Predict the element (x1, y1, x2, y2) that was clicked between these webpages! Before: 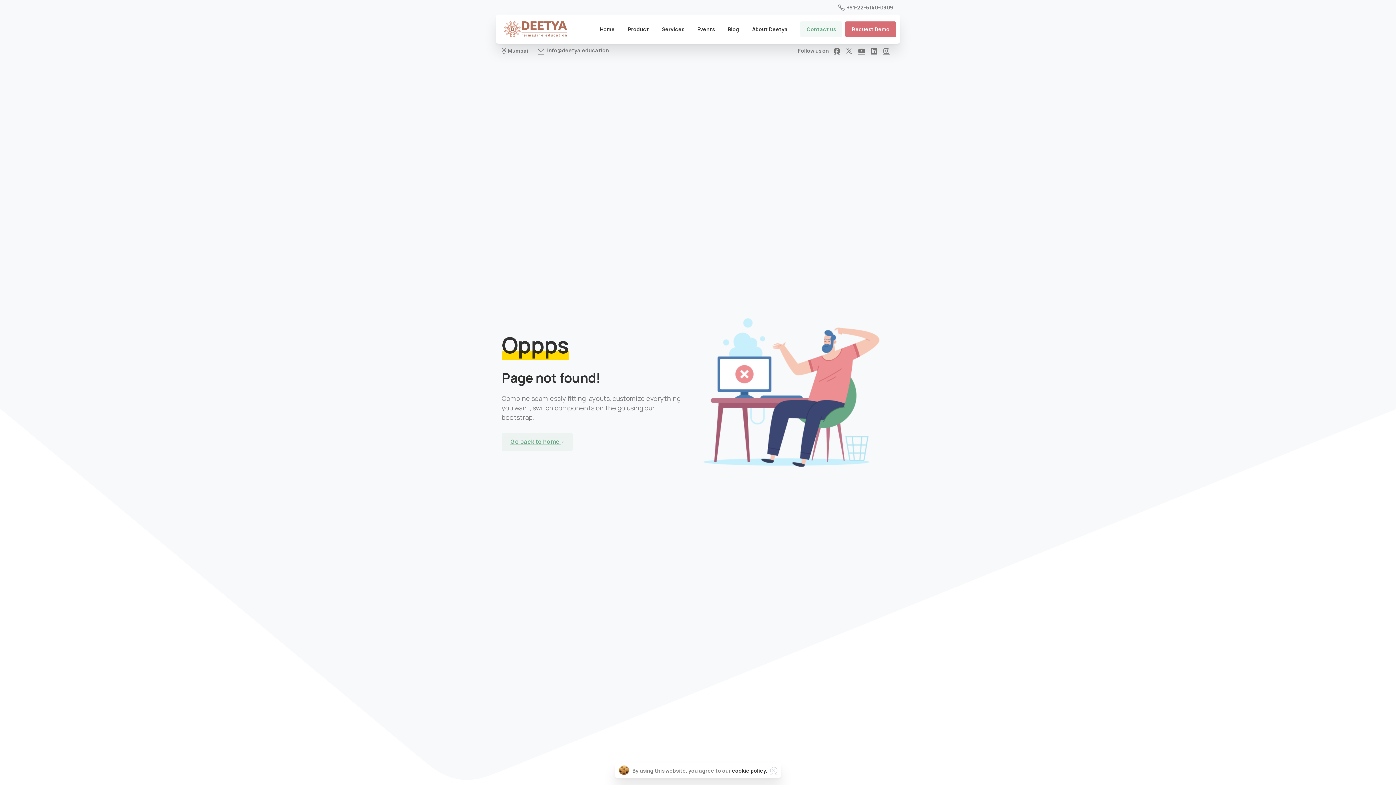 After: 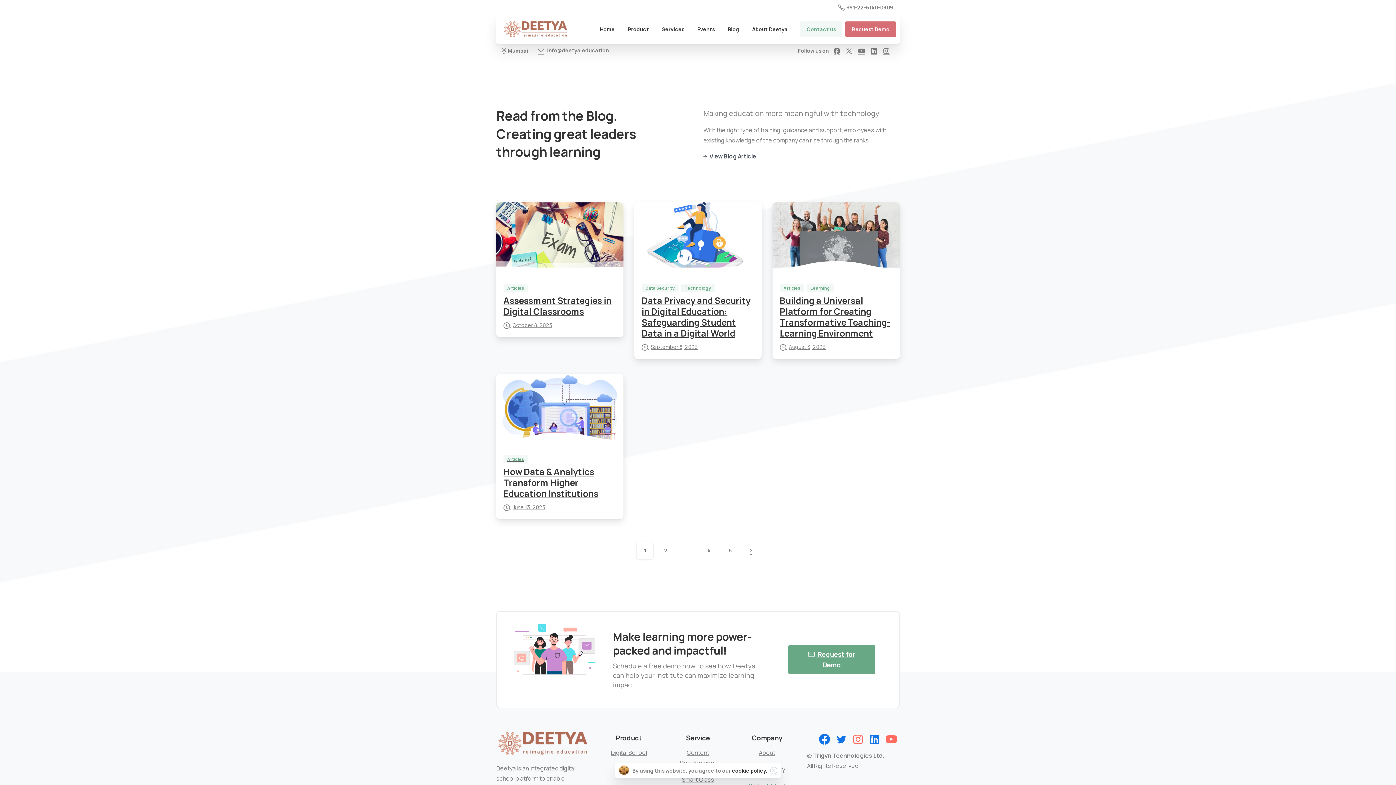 Action: bbox: (725, 21, 742, 37) label: Blog